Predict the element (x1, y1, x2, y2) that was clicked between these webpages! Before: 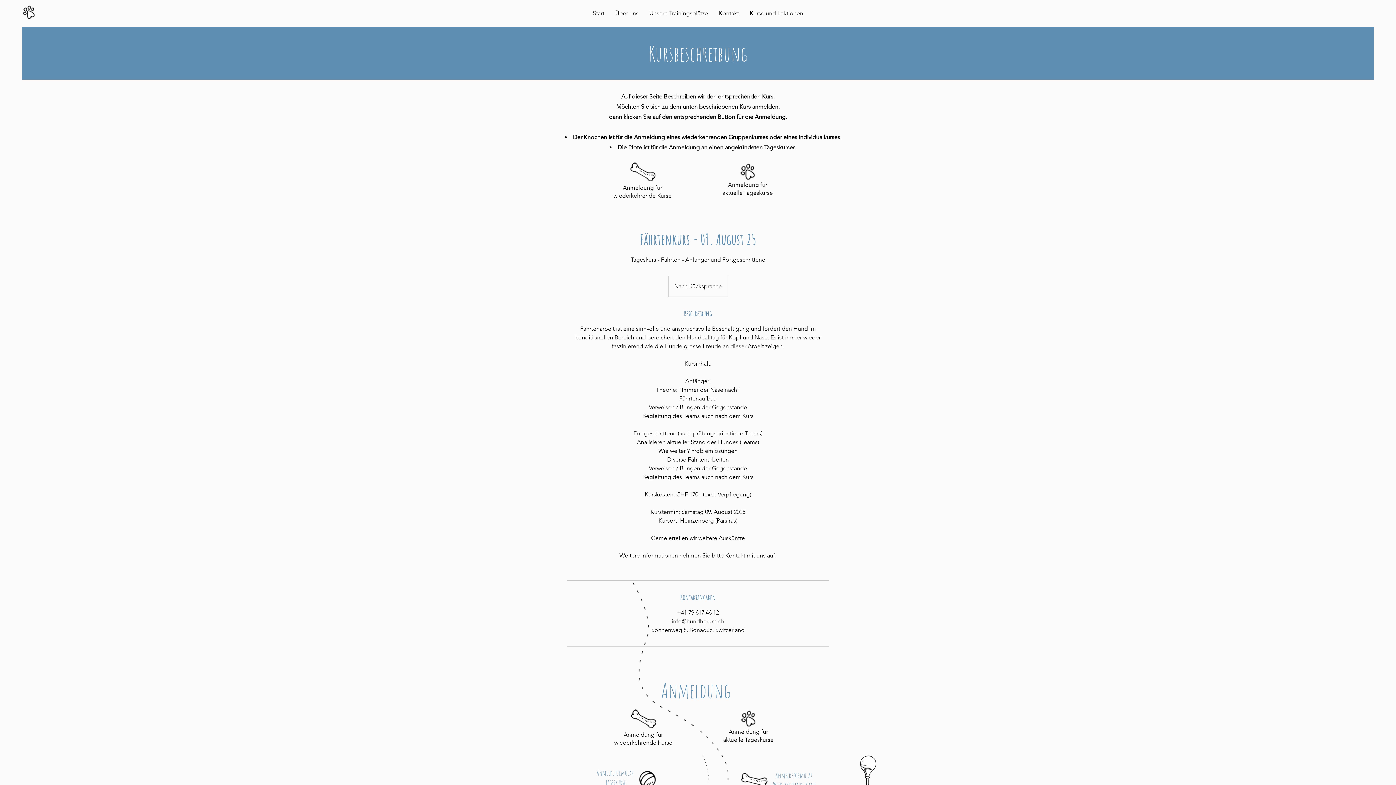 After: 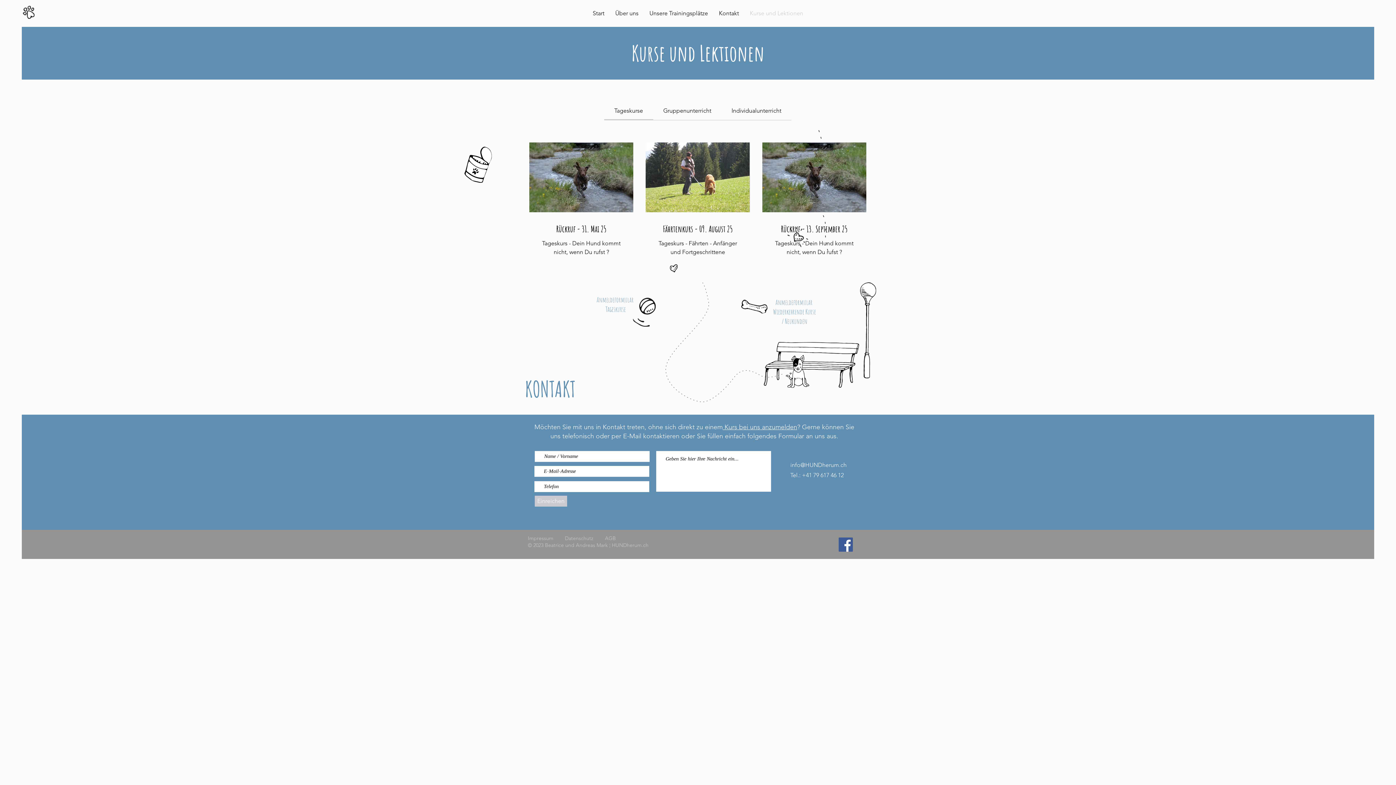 Action: label: Kurse und Lektionen bbox: (744, 7, 808, 19)